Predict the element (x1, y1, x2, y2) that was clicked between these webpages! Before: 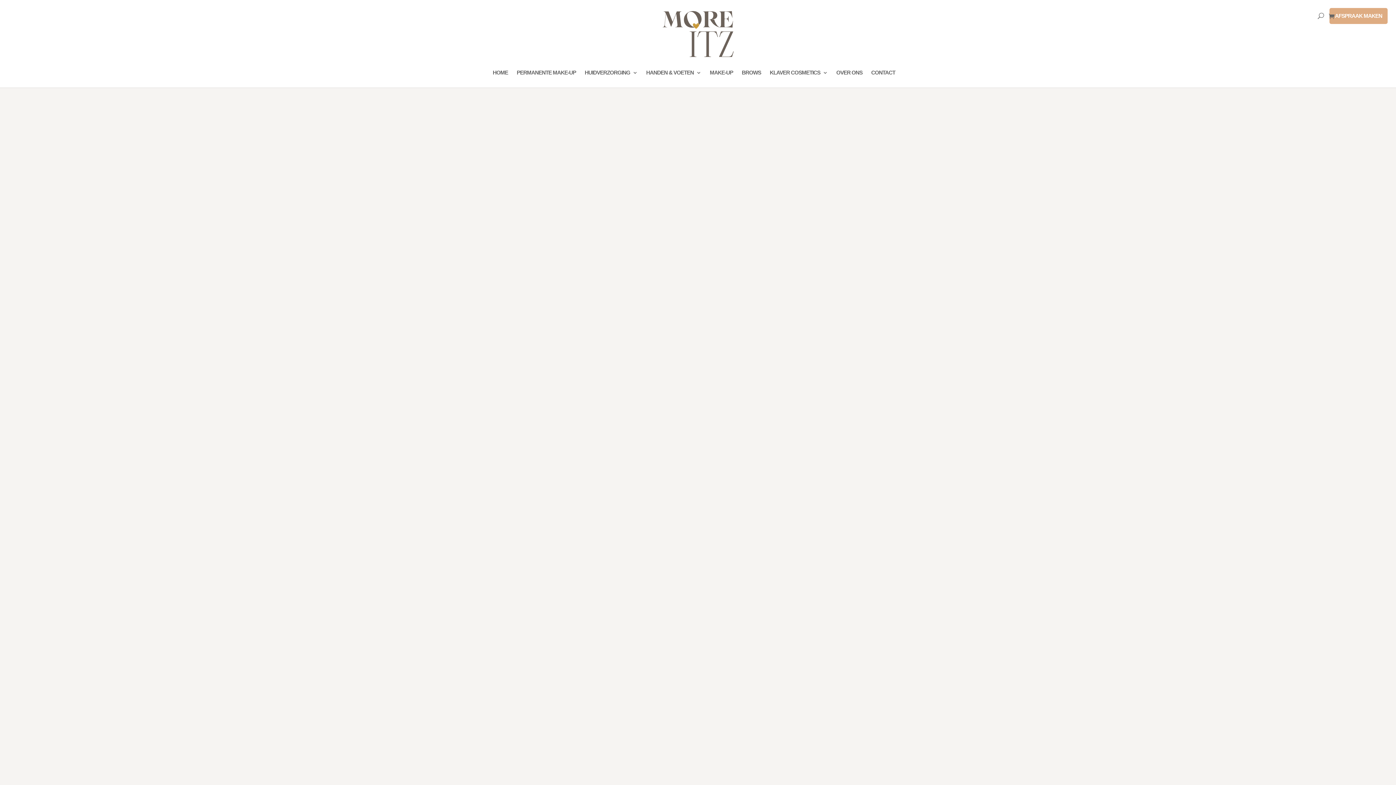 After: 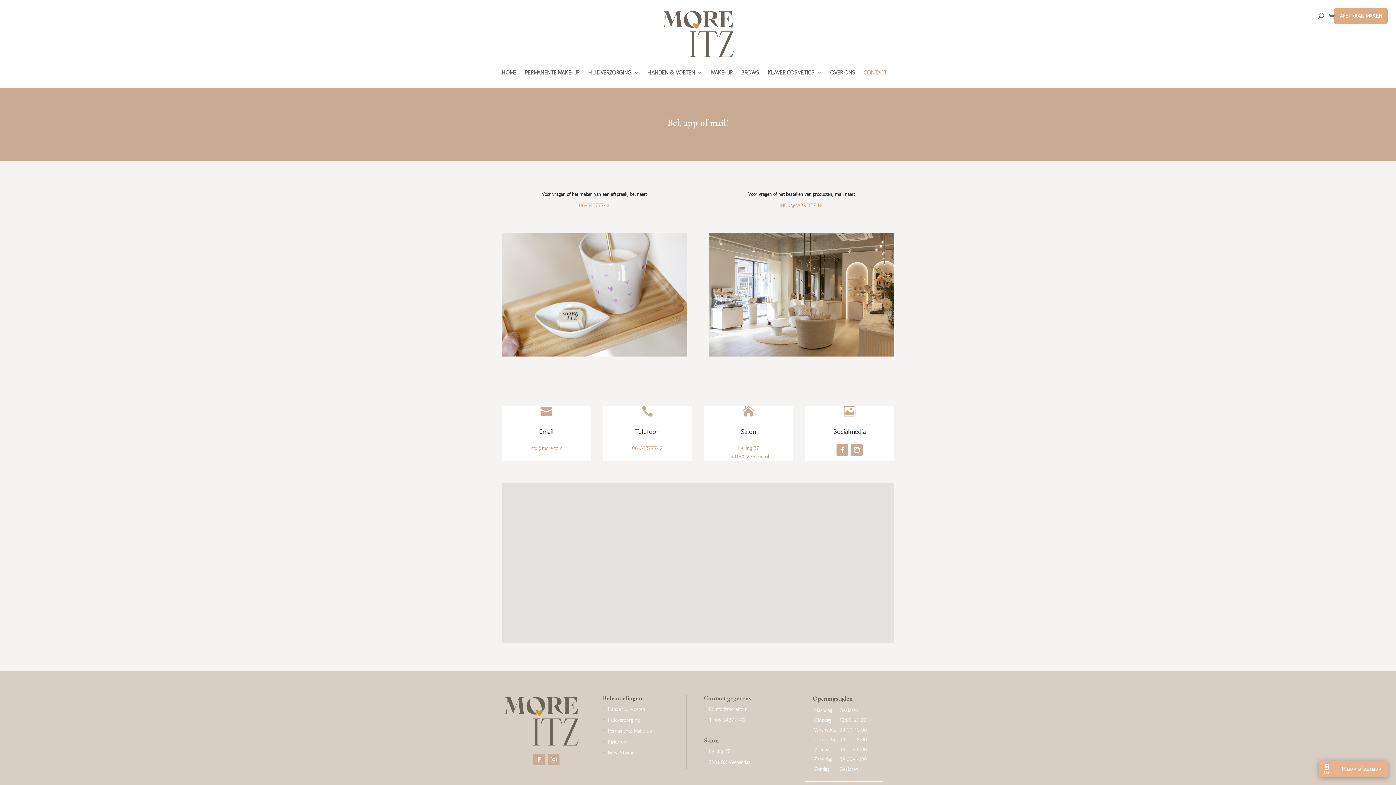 Action: bbox: (871, 70, 895, 87) label: CONTACT